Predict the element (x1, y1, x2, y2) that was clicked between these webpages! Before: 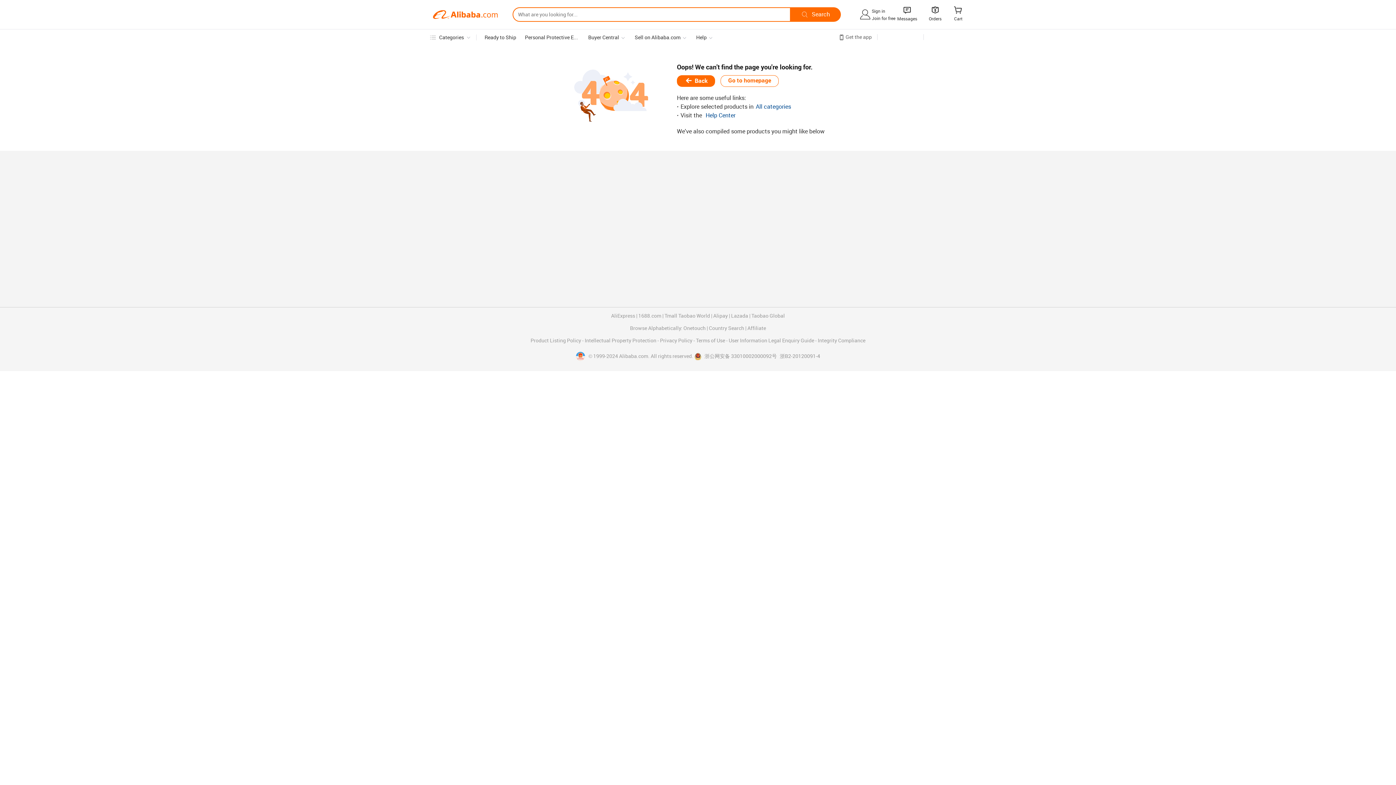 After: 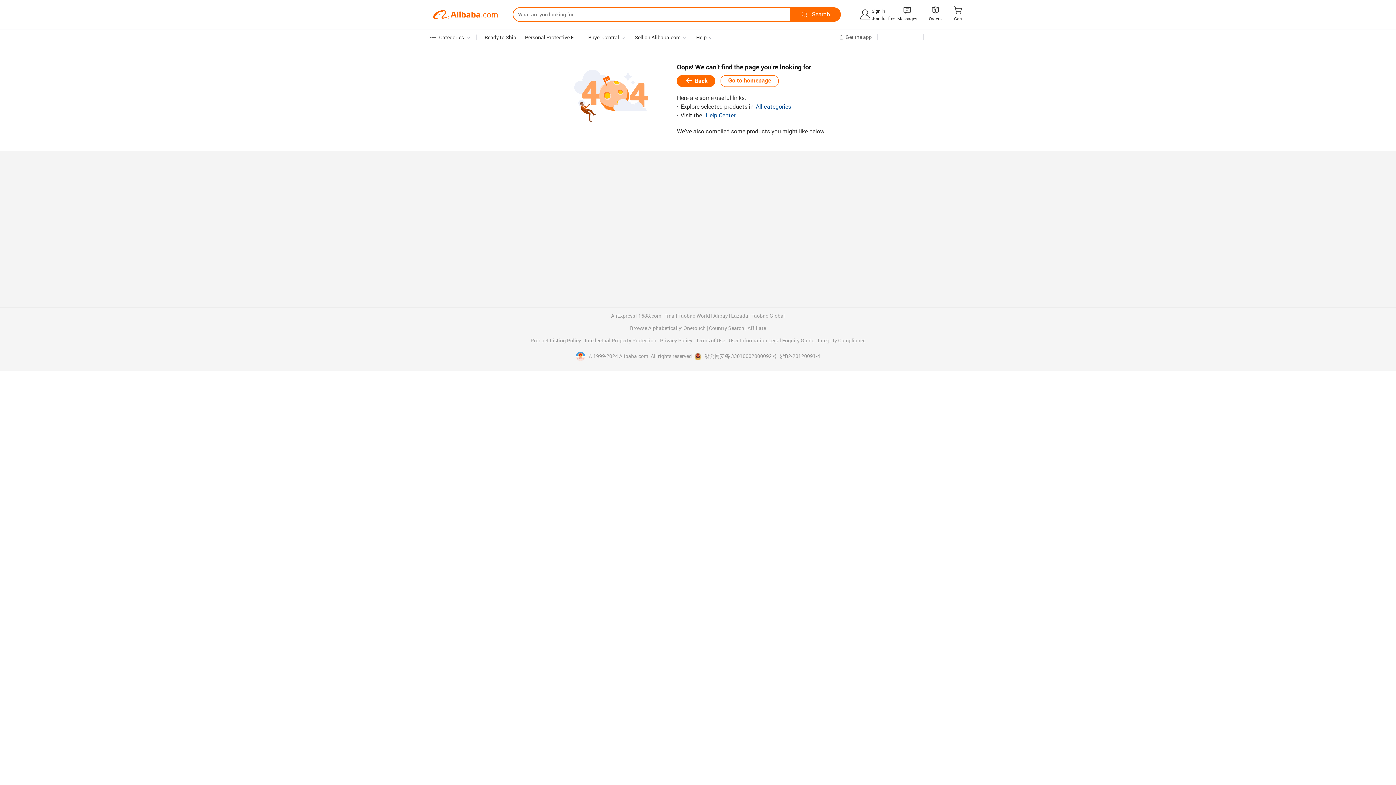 Action: bbox: (780, 353, 820, 360) label: 浙B2-20120091-4